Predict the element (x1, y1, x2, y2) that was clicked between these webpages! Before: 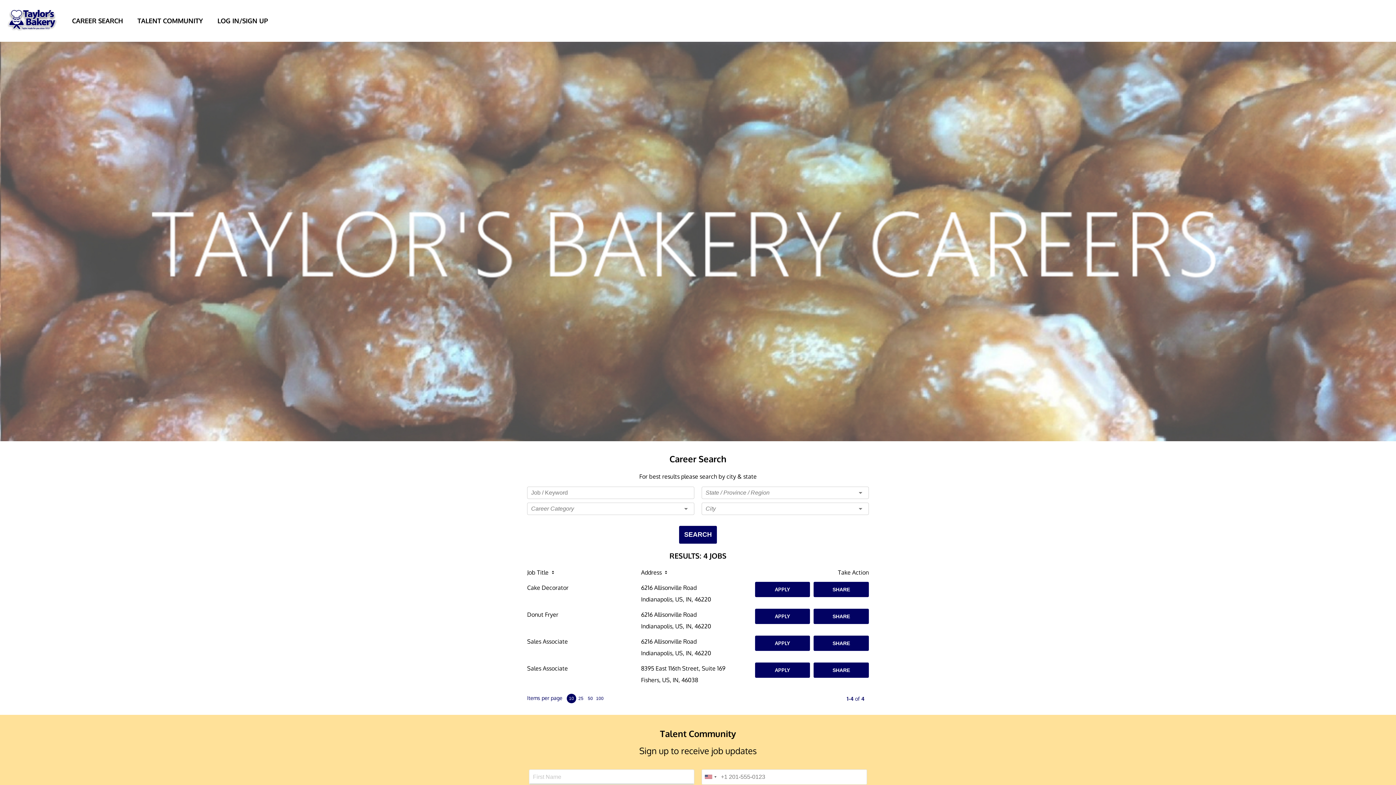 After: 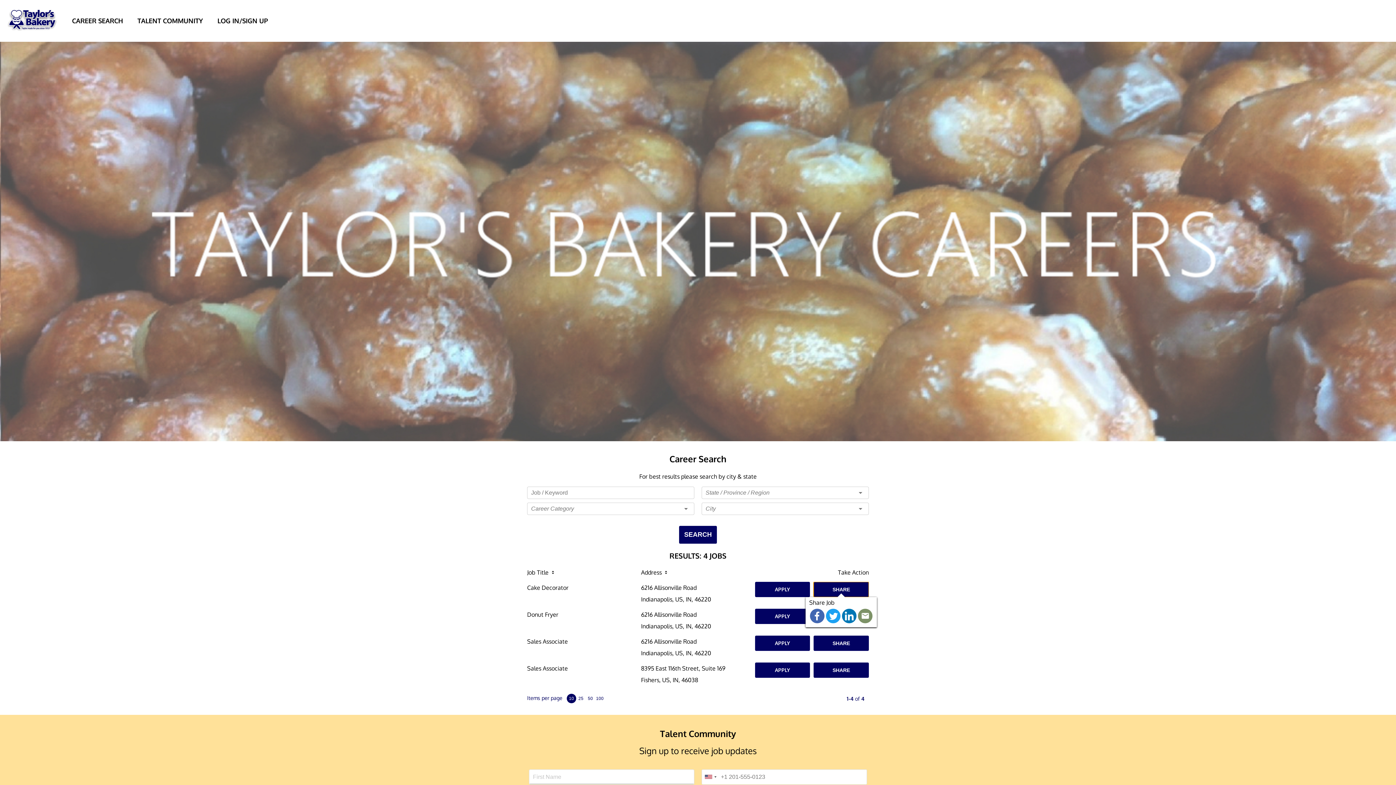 Action: label: SHARE bbox: (813, 582, 869, 597)